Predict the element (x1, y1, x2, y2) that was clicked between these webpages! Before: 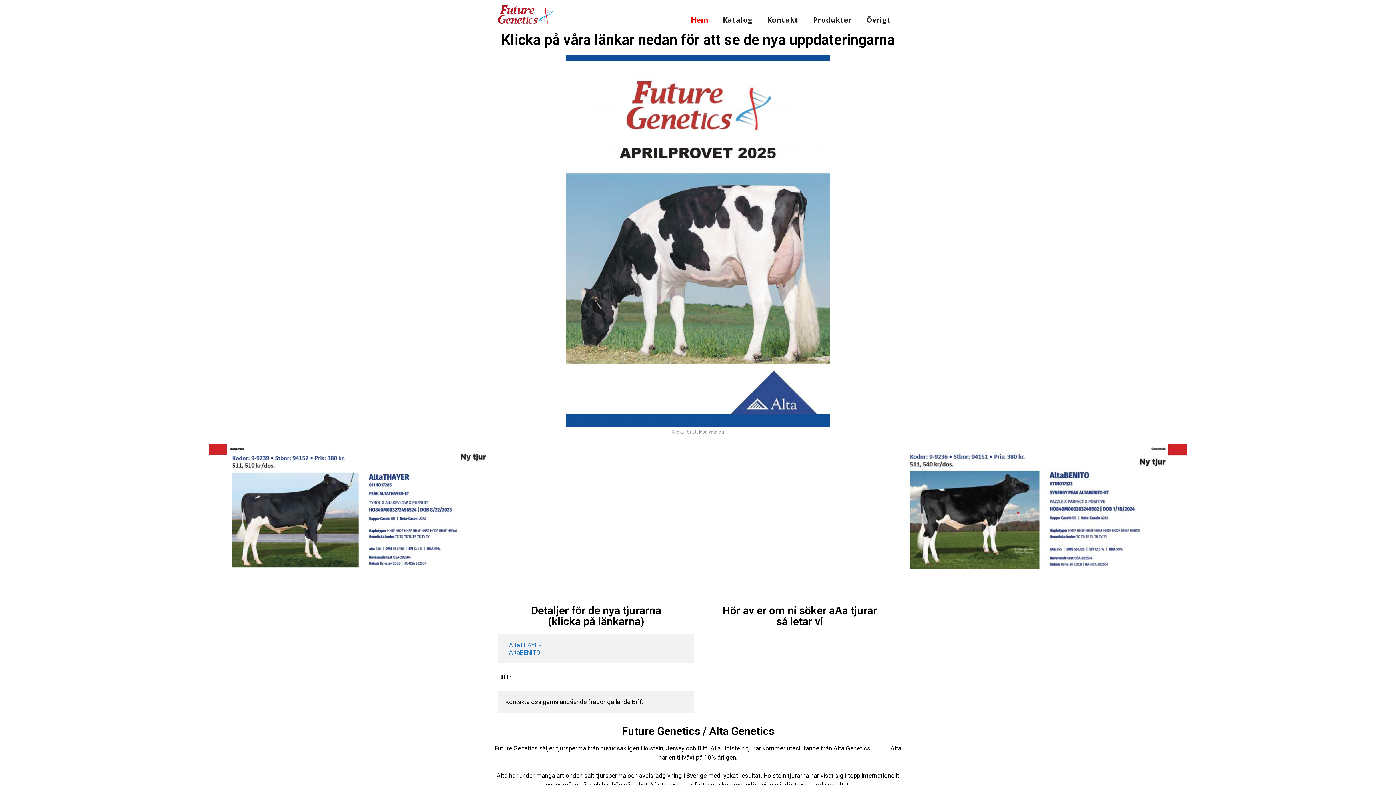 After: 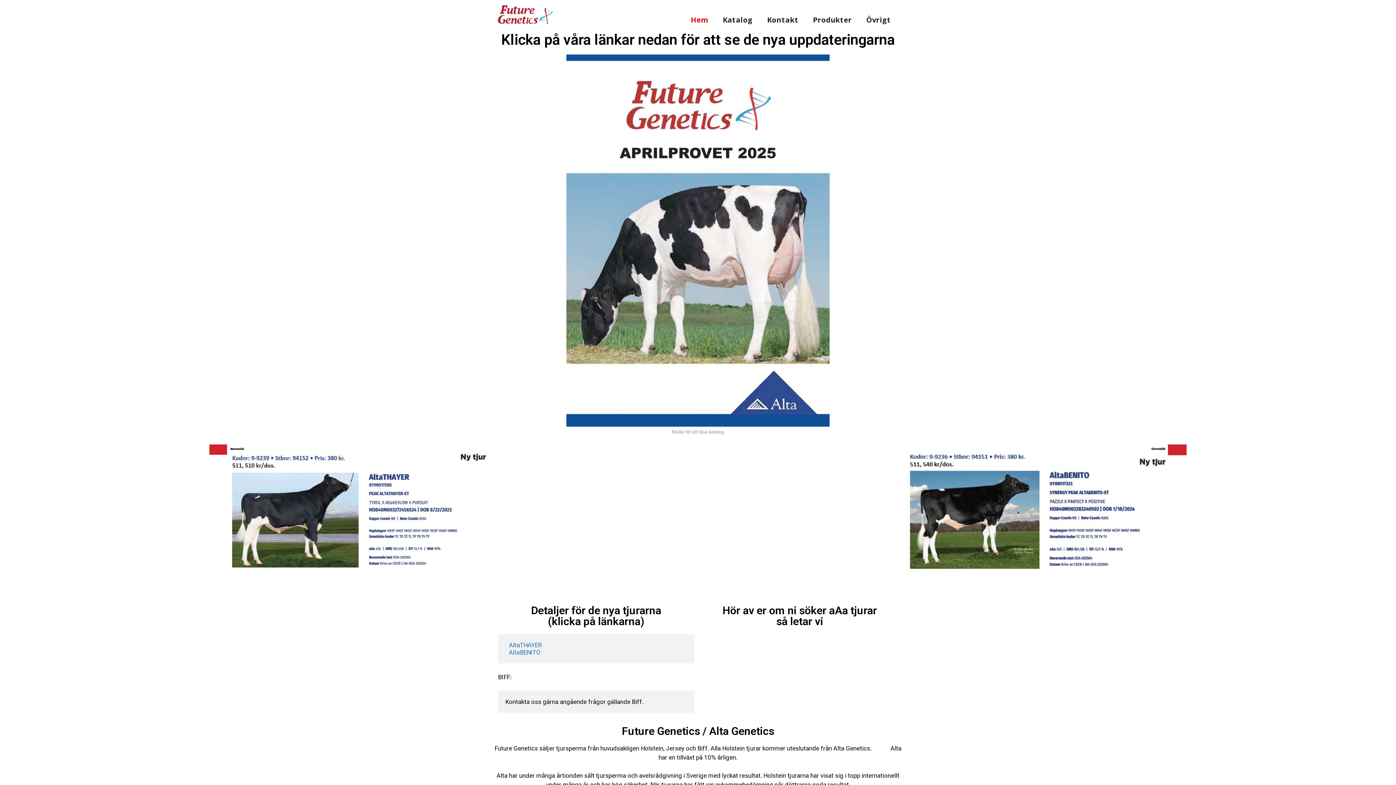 Action: bbox: (683, 7, 715, 32) label: Hem